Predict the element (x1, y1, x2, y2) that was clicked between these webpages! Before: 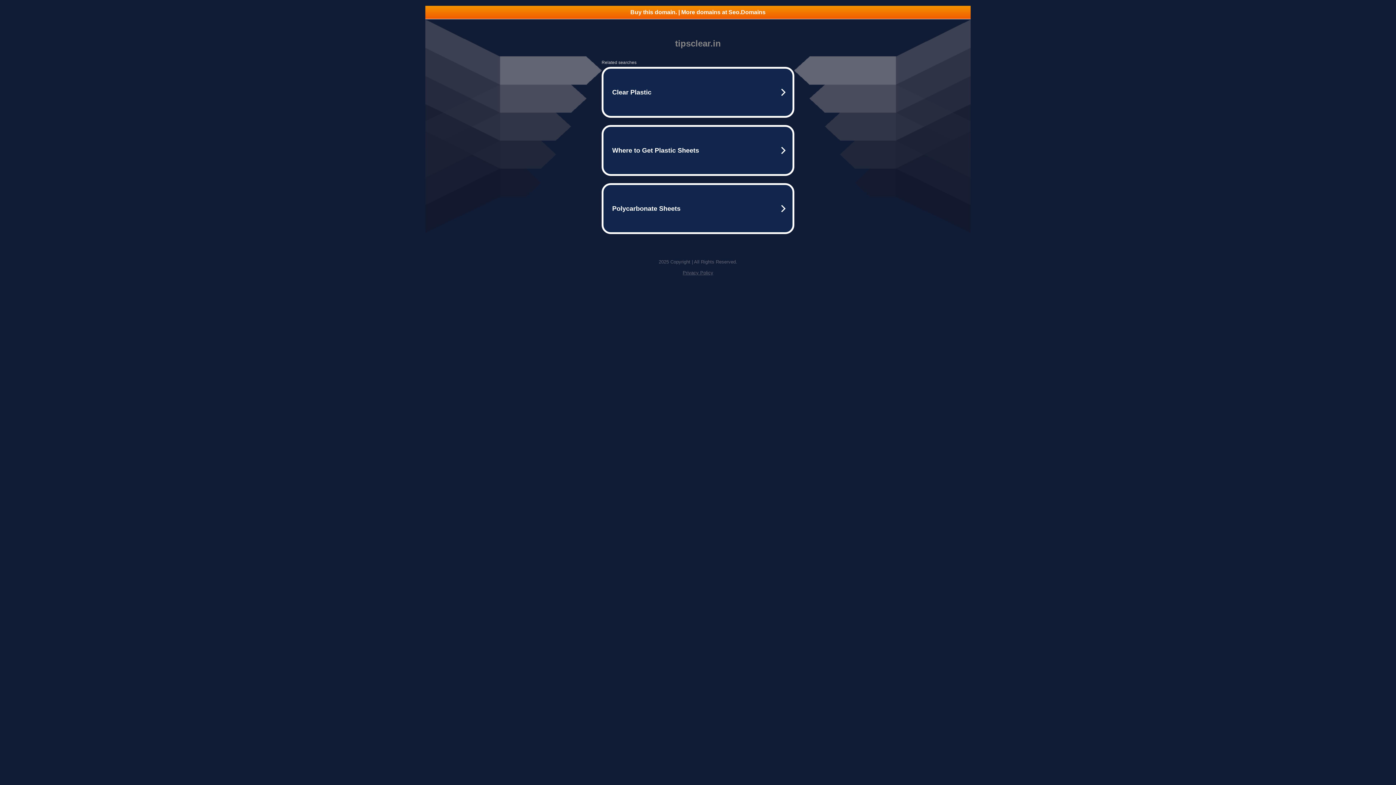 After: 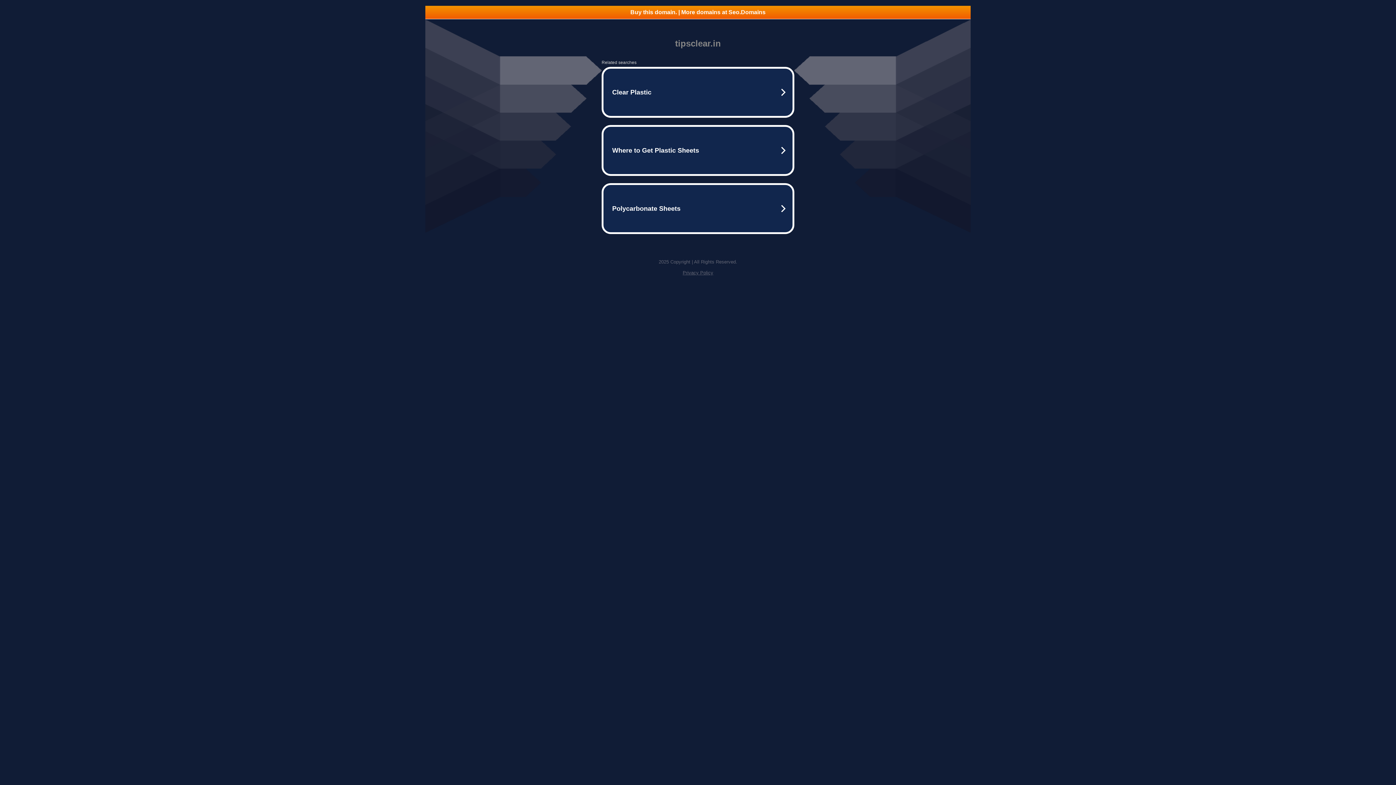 Action: bbox: (682, 270, 713, 275) label: Privacy Policy